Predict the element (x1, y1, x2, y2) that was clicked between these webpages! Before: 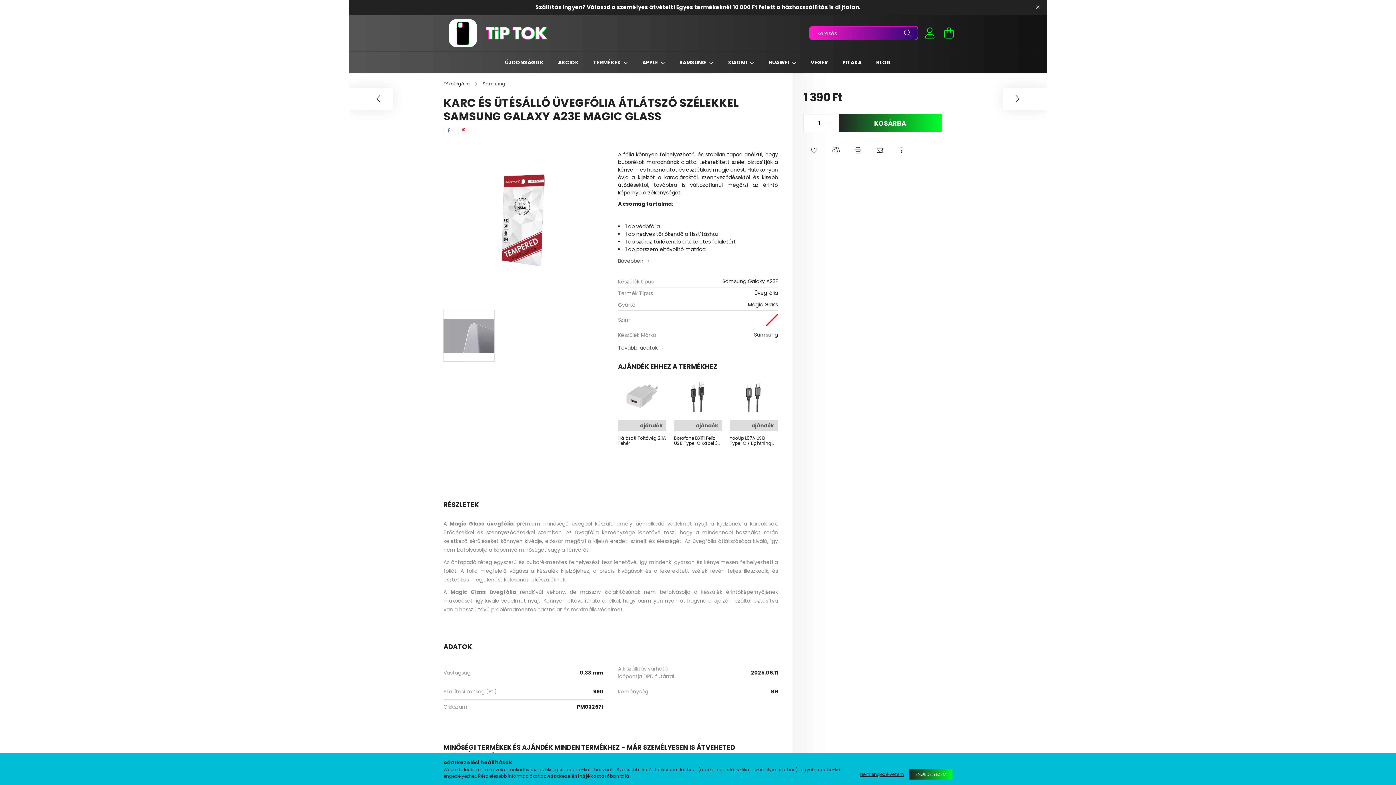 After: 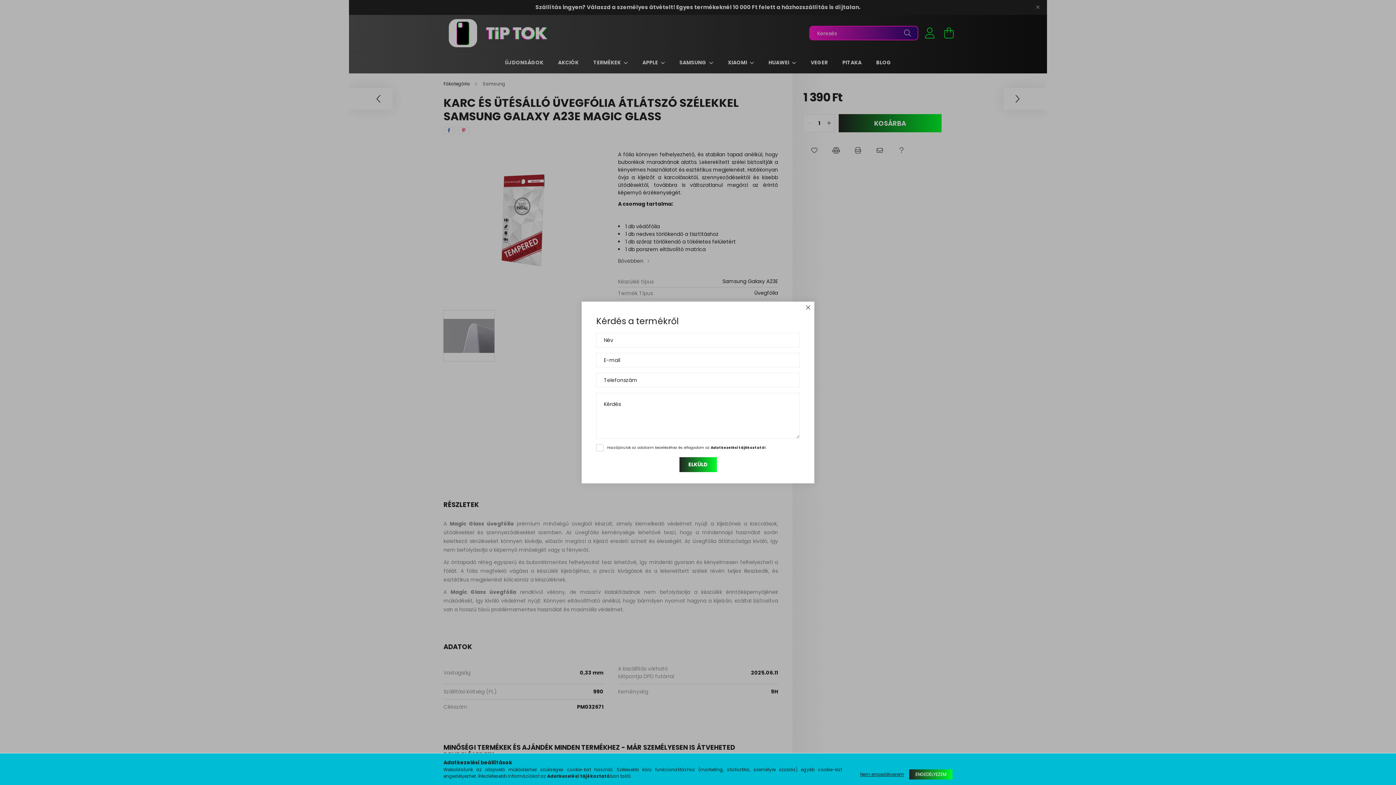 Action: bbox: (894, 143, 909, 157) label: Kérdés a termékről